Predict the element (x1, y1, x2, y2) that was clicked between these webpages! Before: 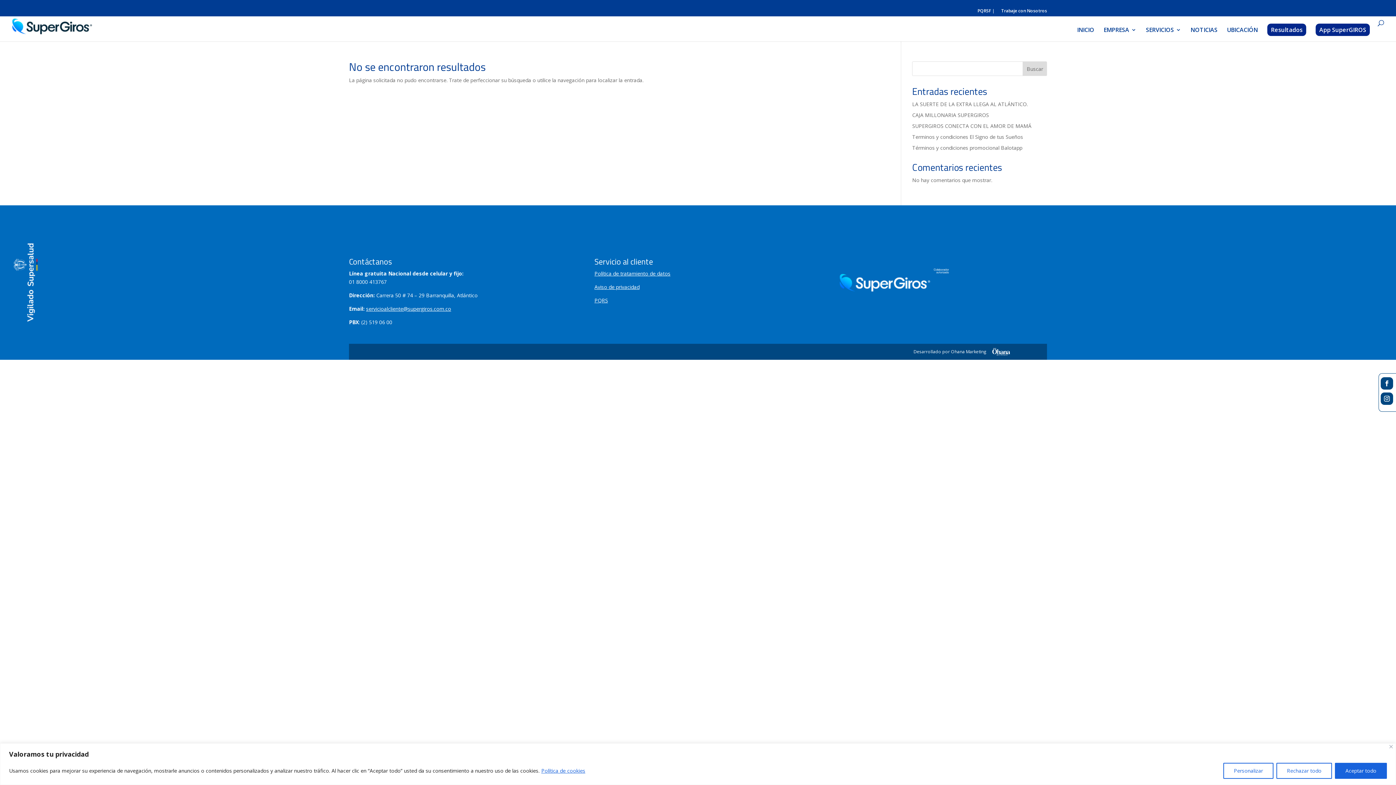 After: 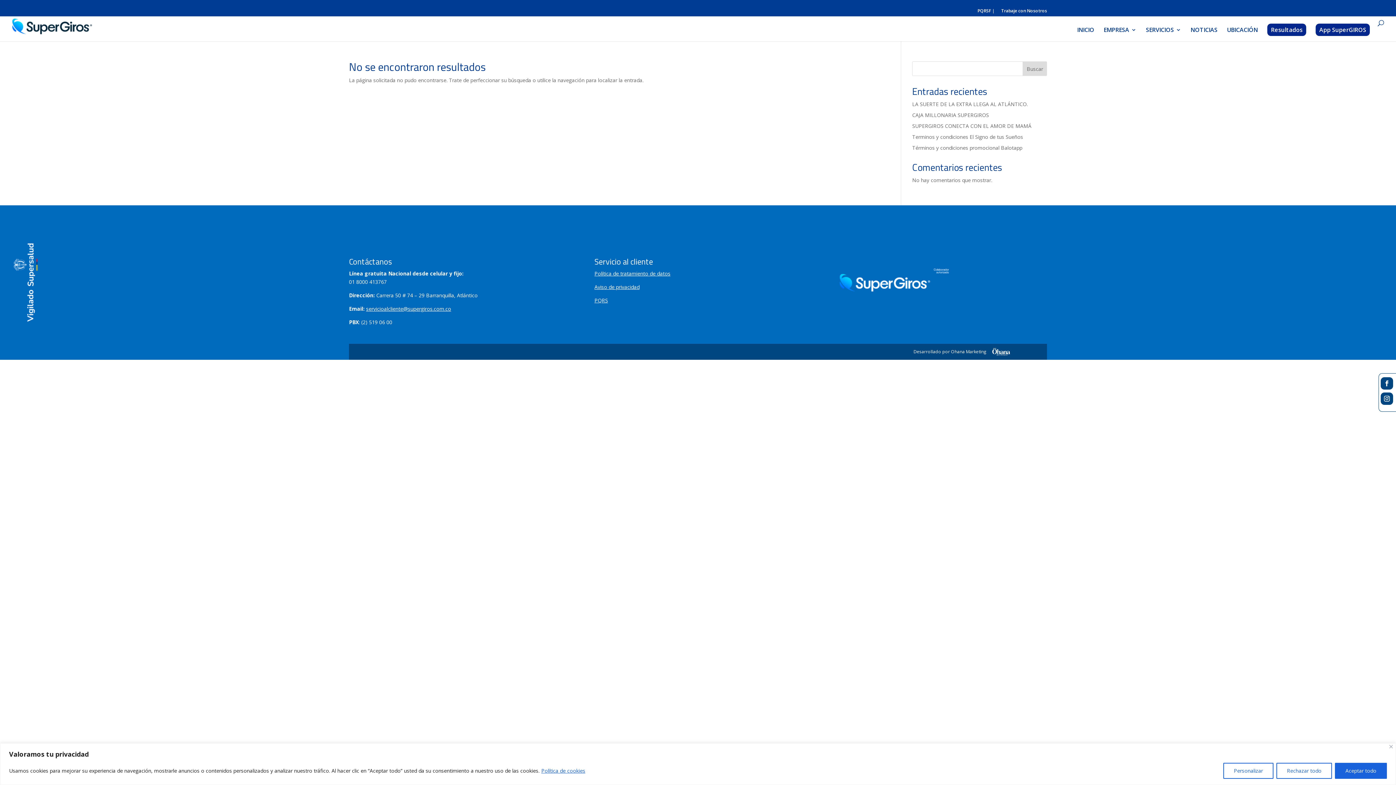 Action: bbox: (594, 270, 670, 277) label: Política de tratamiento de datos